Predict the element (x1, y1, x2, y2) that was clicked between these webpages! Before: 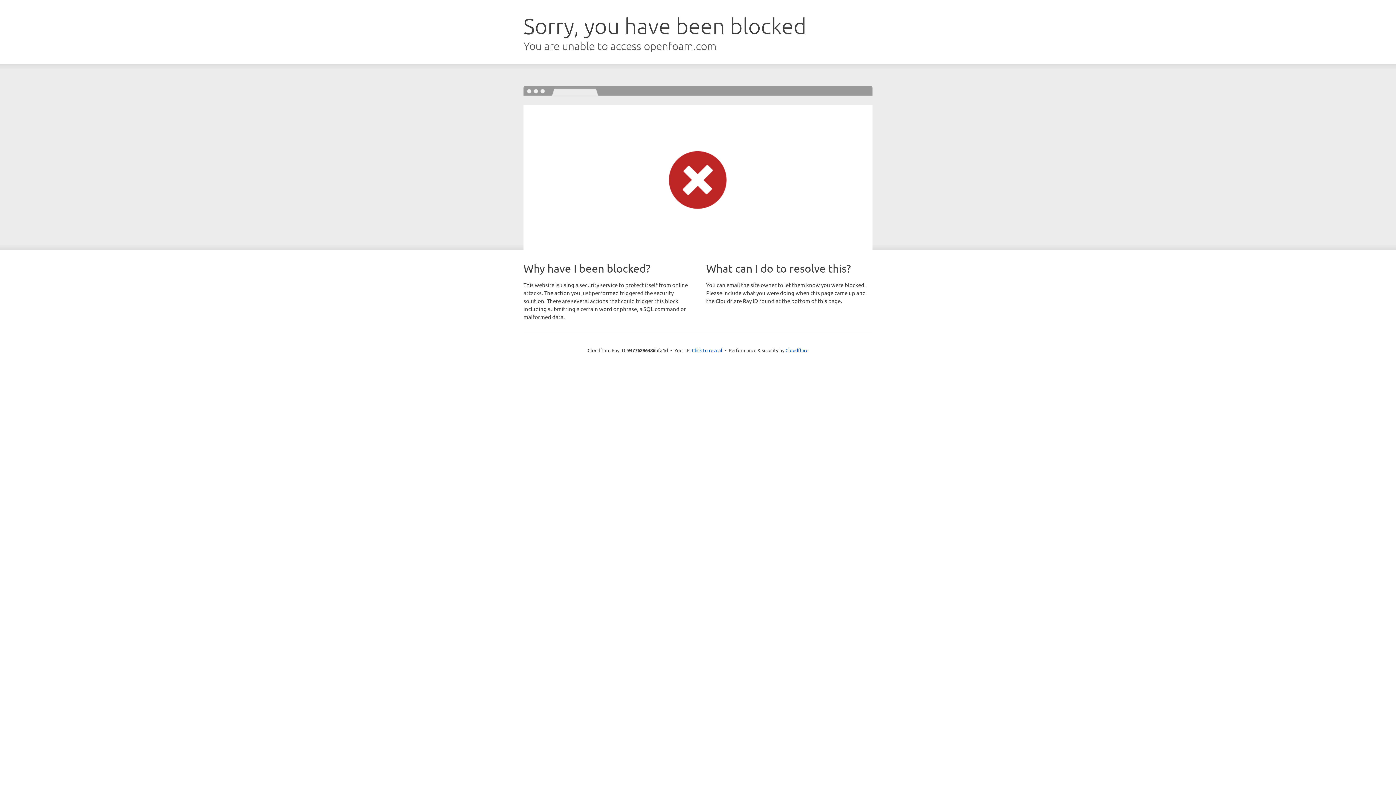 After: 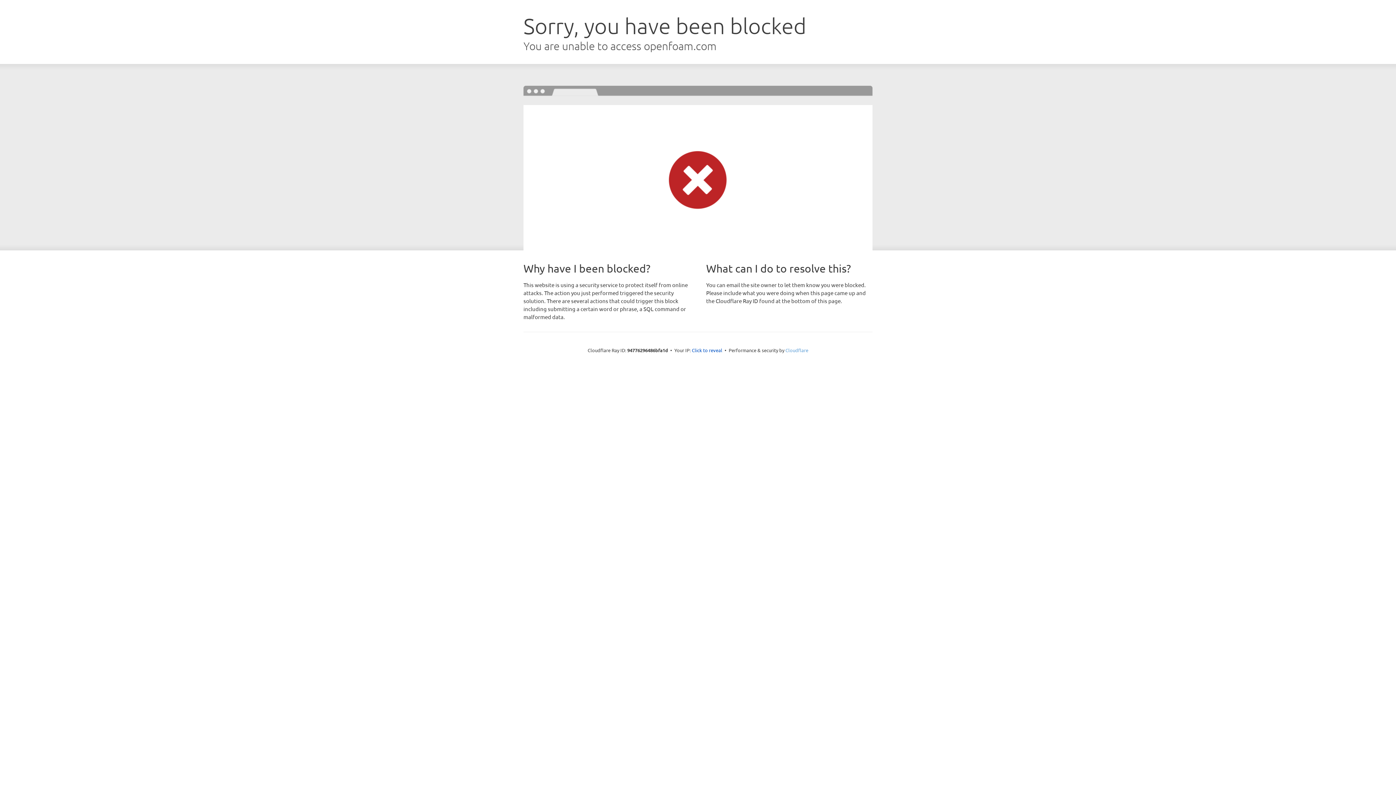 Action: label: Cloudflare bbox: (785, 347, 808, 353)